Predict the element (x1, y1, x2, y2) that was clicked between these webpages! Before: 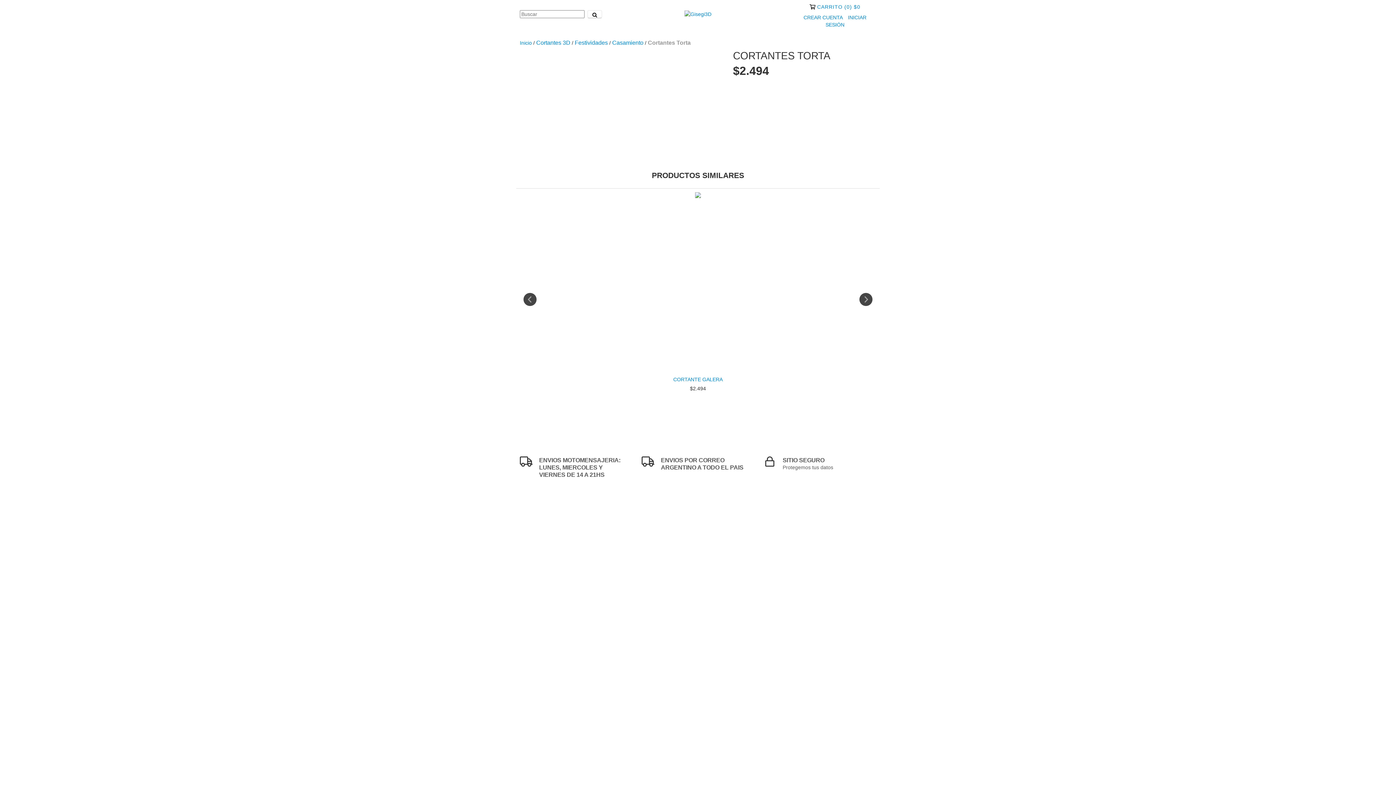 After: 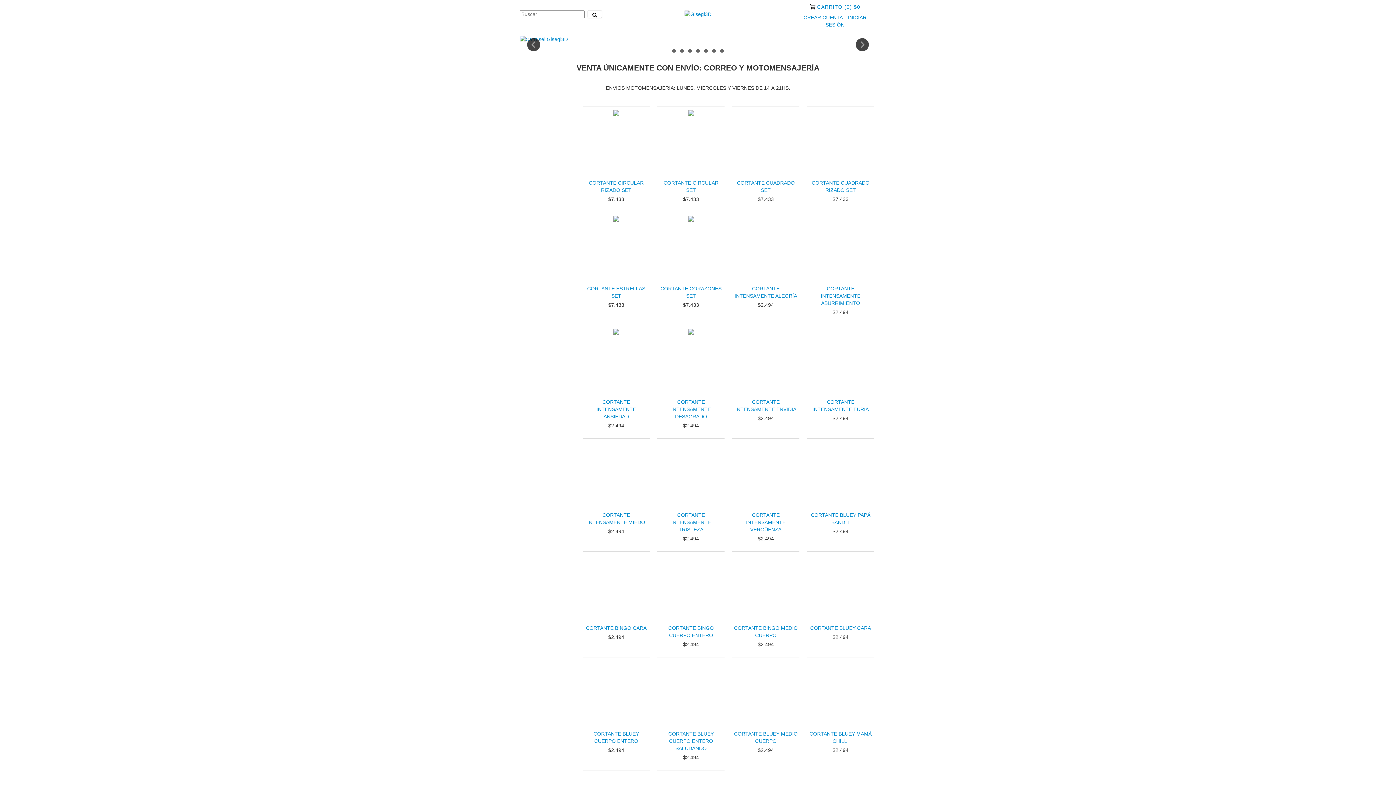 Action: label: Inicio bbox: (520, 40, 532, 45)